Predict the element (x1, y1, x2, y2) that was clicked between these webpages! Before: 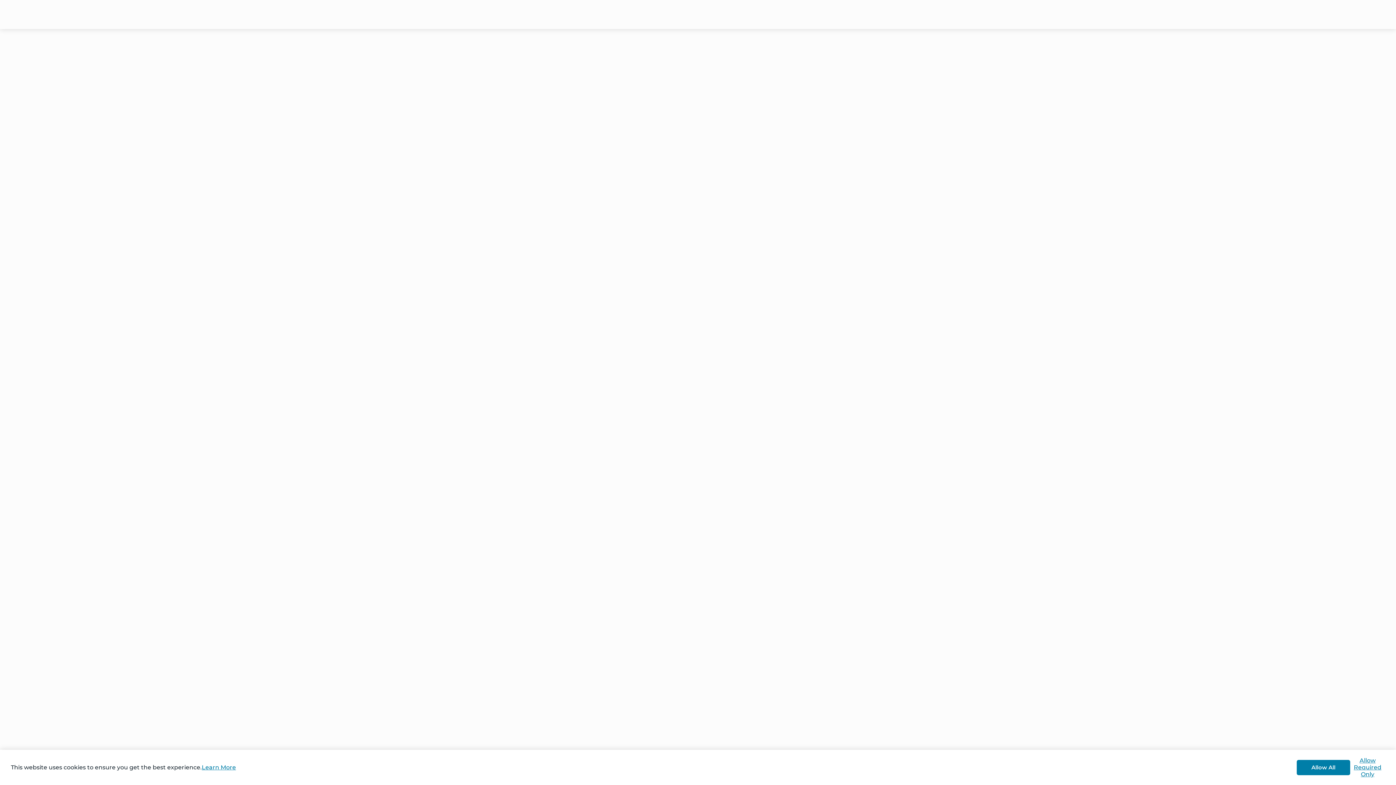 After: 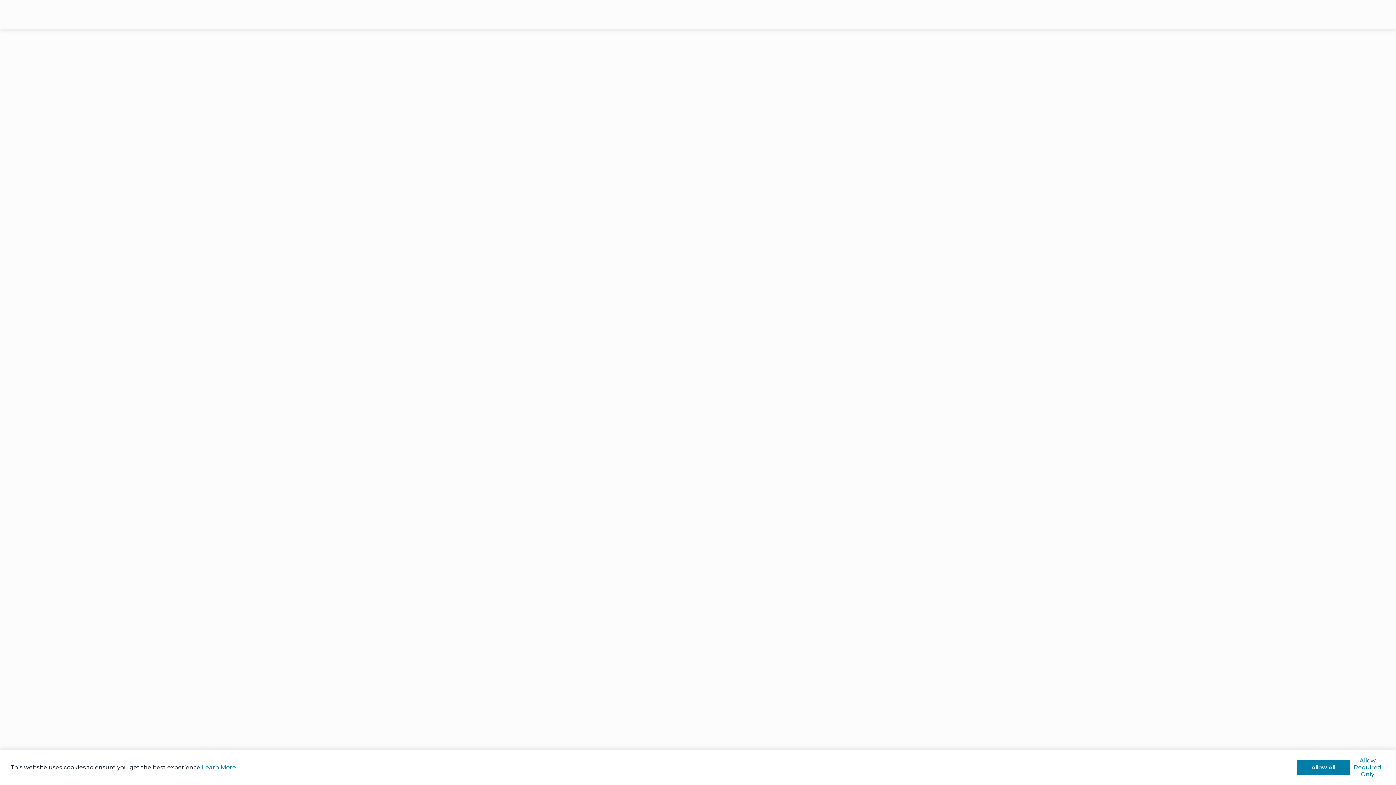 Action: label: Learn More bbox: (201, 764, 236, 771)